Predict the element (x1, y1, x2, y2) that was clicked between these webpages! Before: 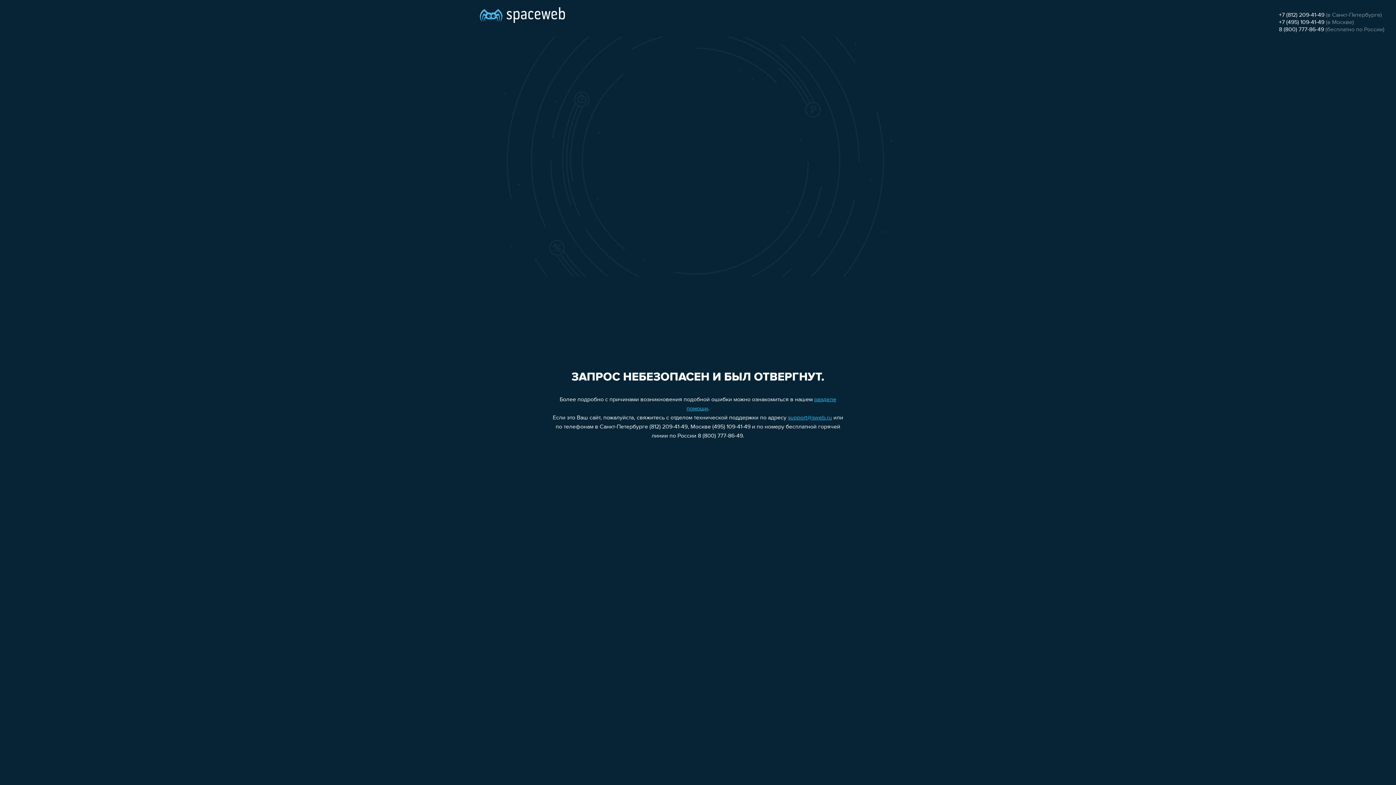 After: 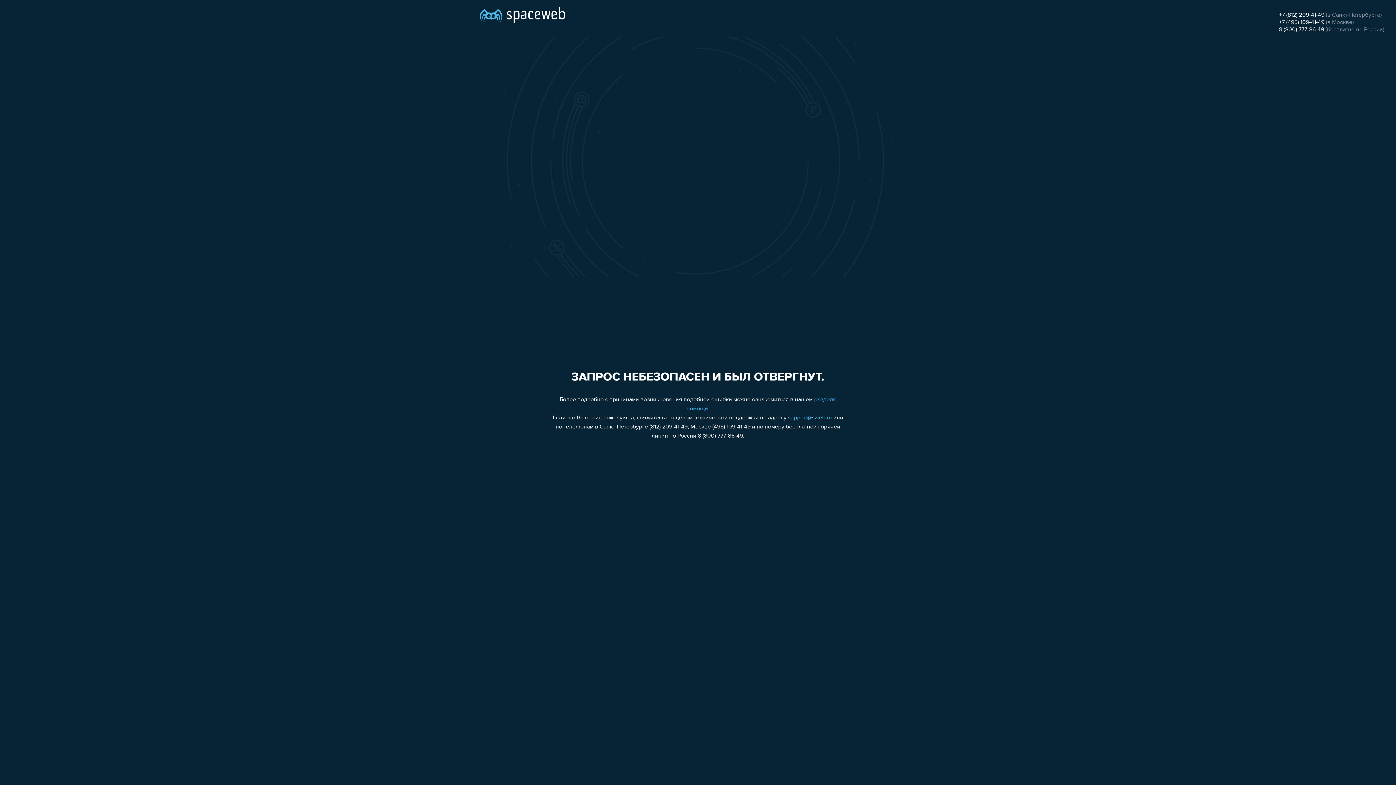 Action: bbox: (788, 415, 832, 421) label: support@sweb.ru